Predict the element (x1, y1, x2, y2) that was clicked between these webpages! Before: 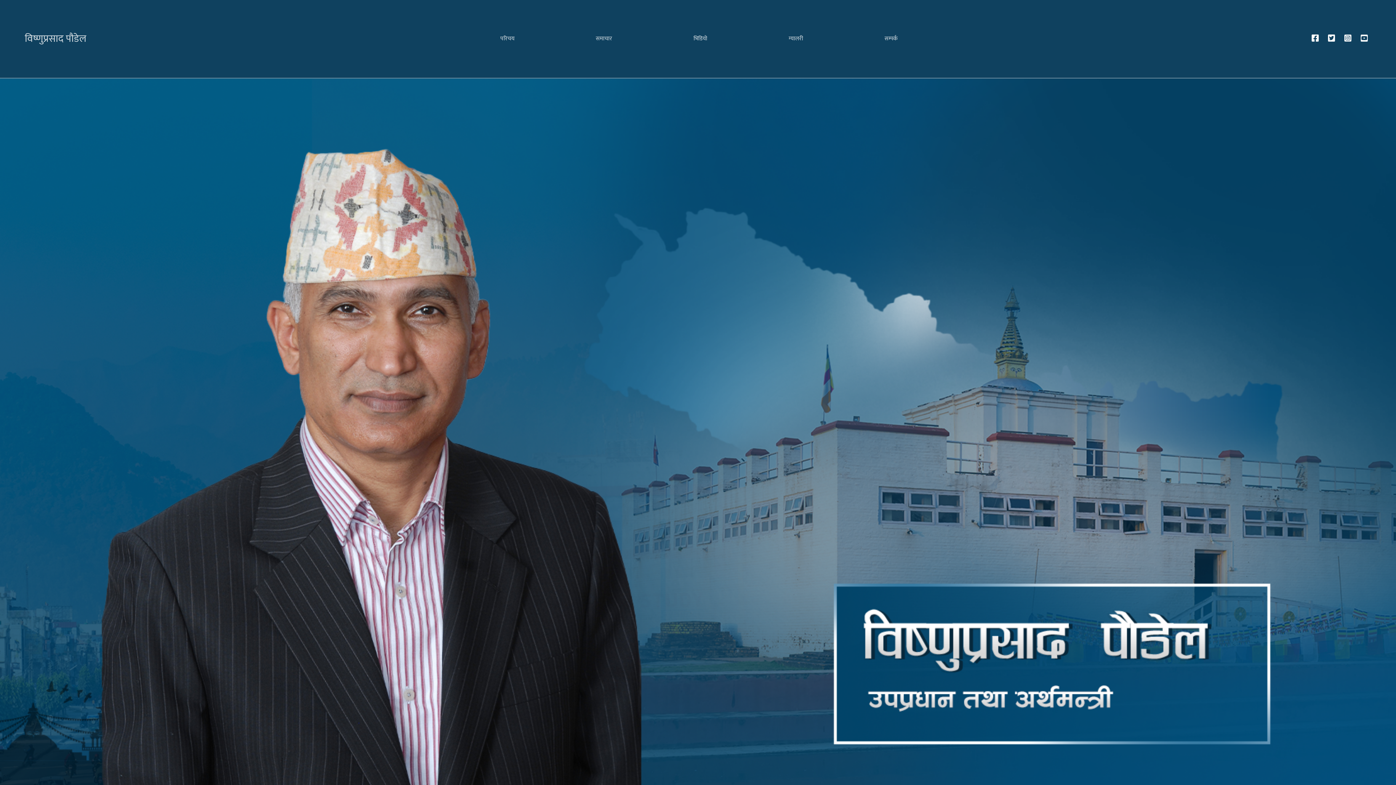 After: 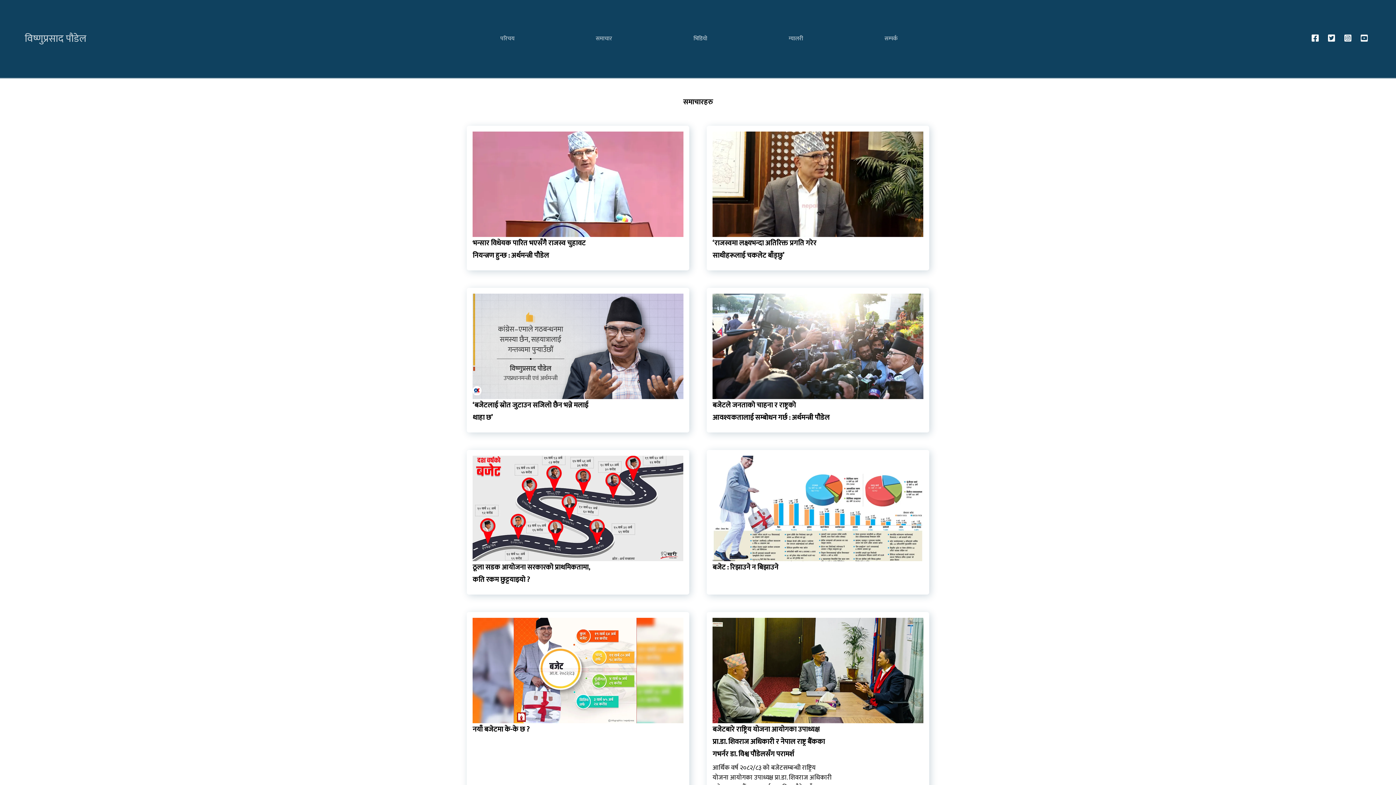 Action: bbox: (555, 31, 652, 46) label: समाचार